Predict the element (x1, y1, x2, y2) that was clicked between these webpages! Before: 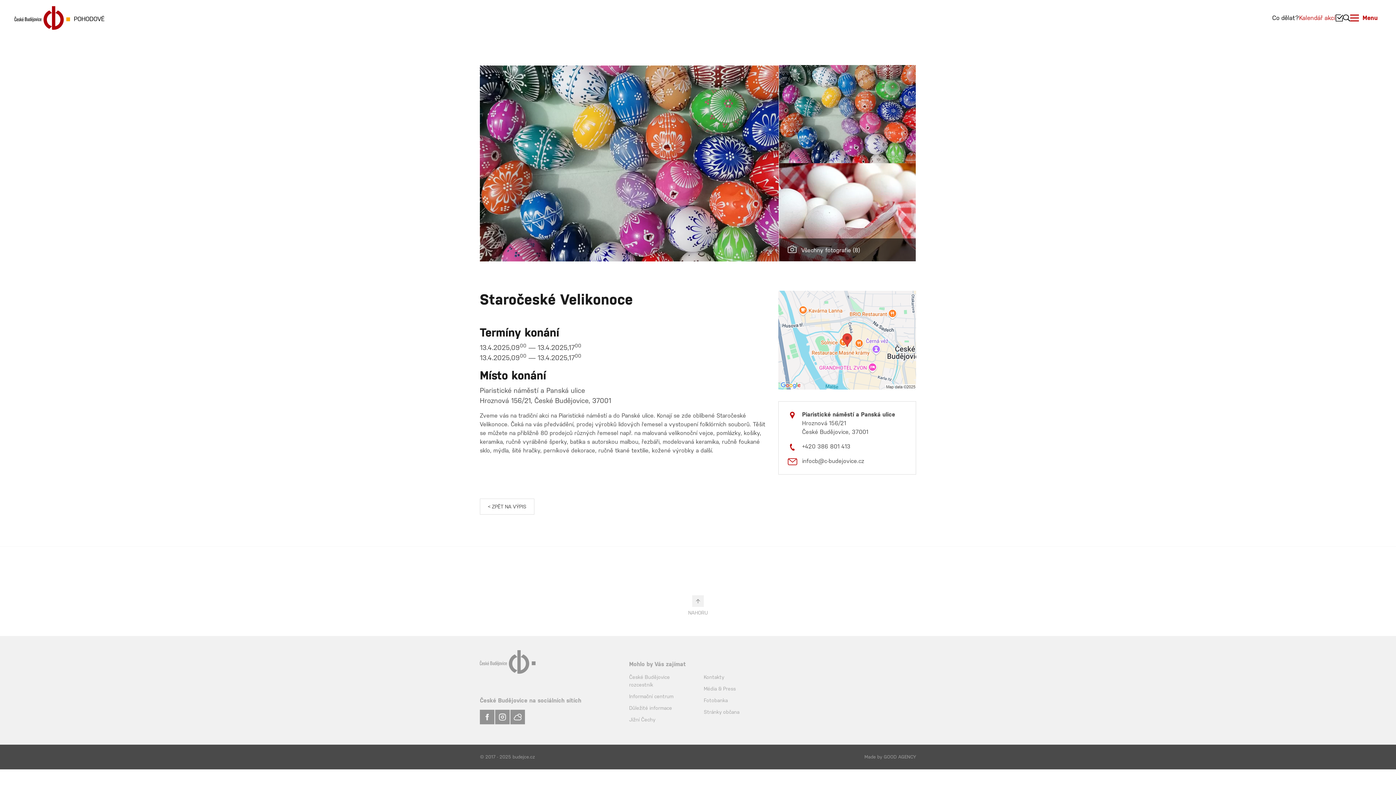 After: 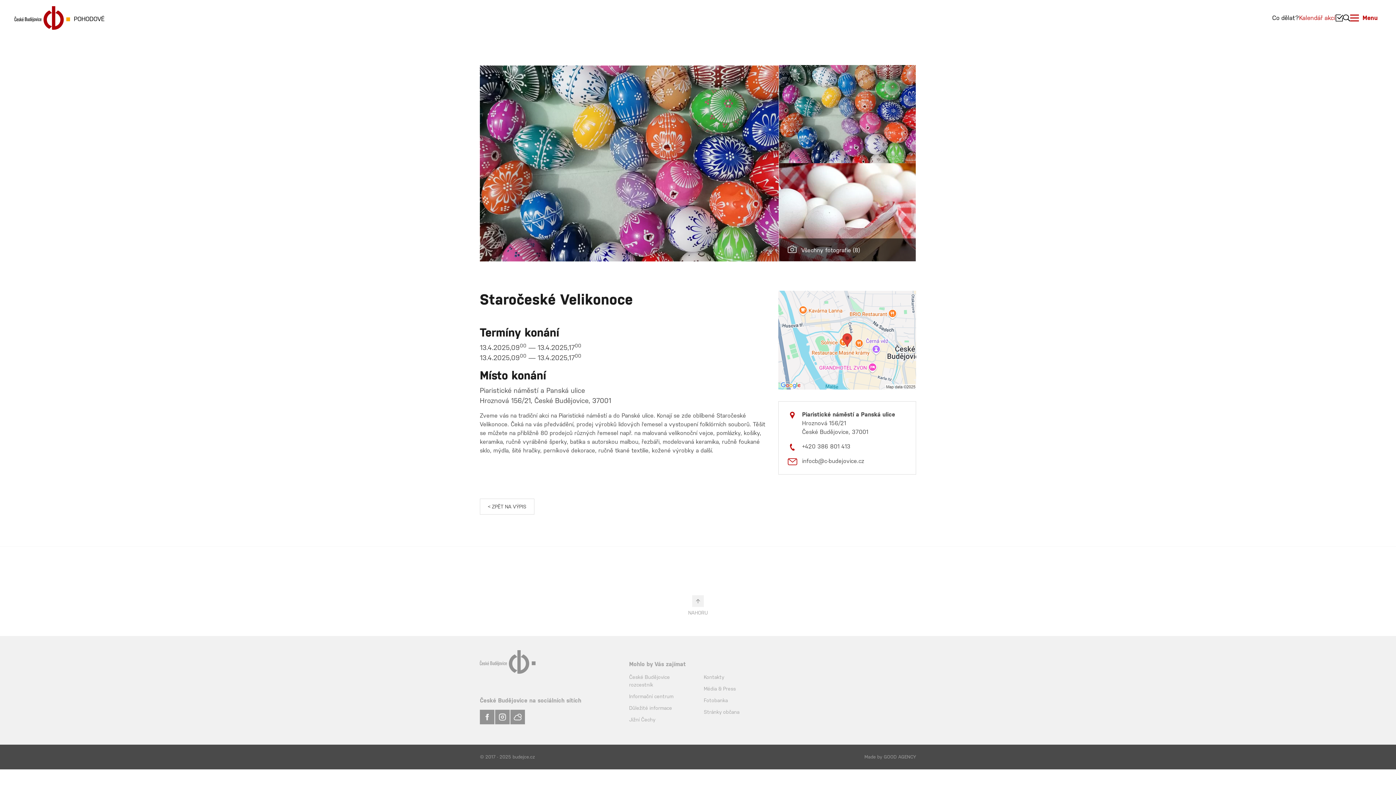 Action: bbox: (778, 336, 916, 343)